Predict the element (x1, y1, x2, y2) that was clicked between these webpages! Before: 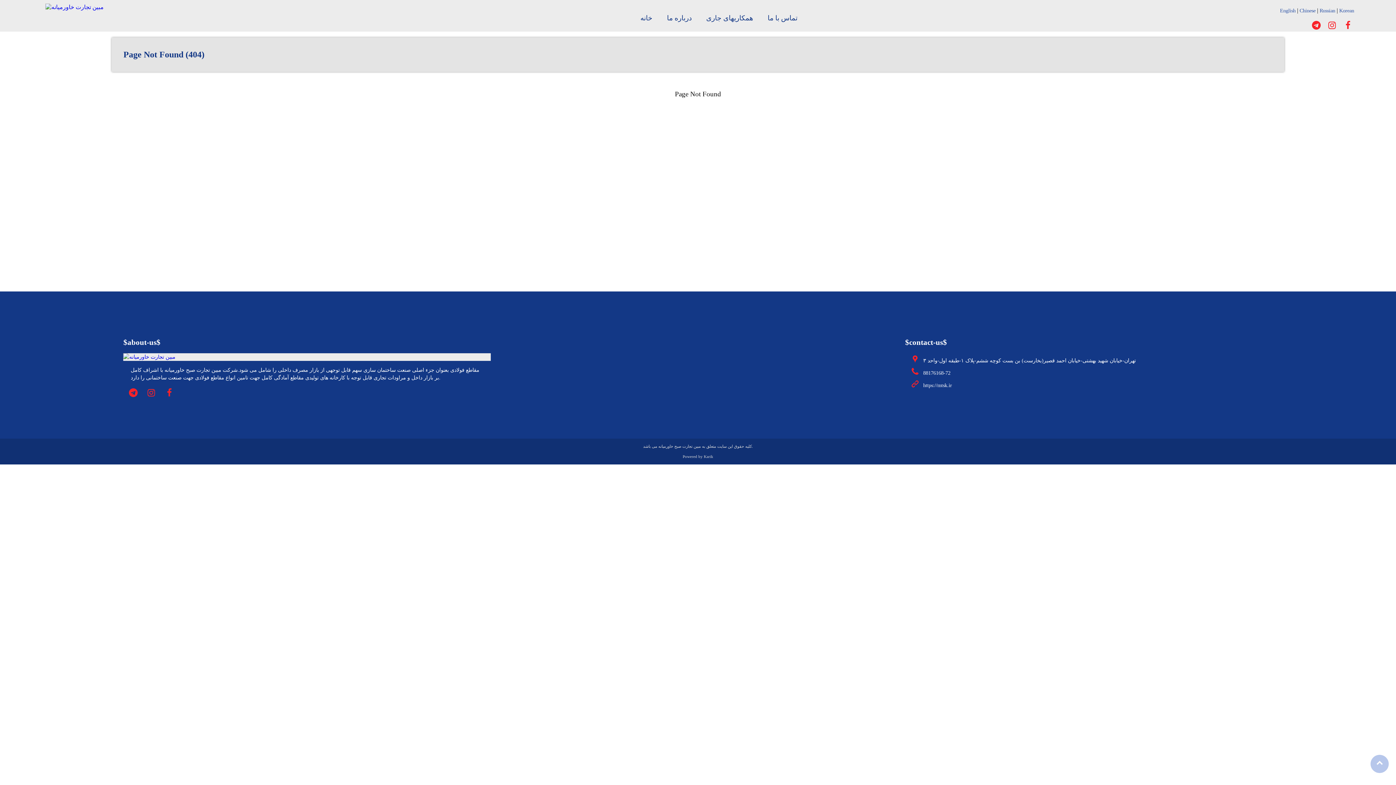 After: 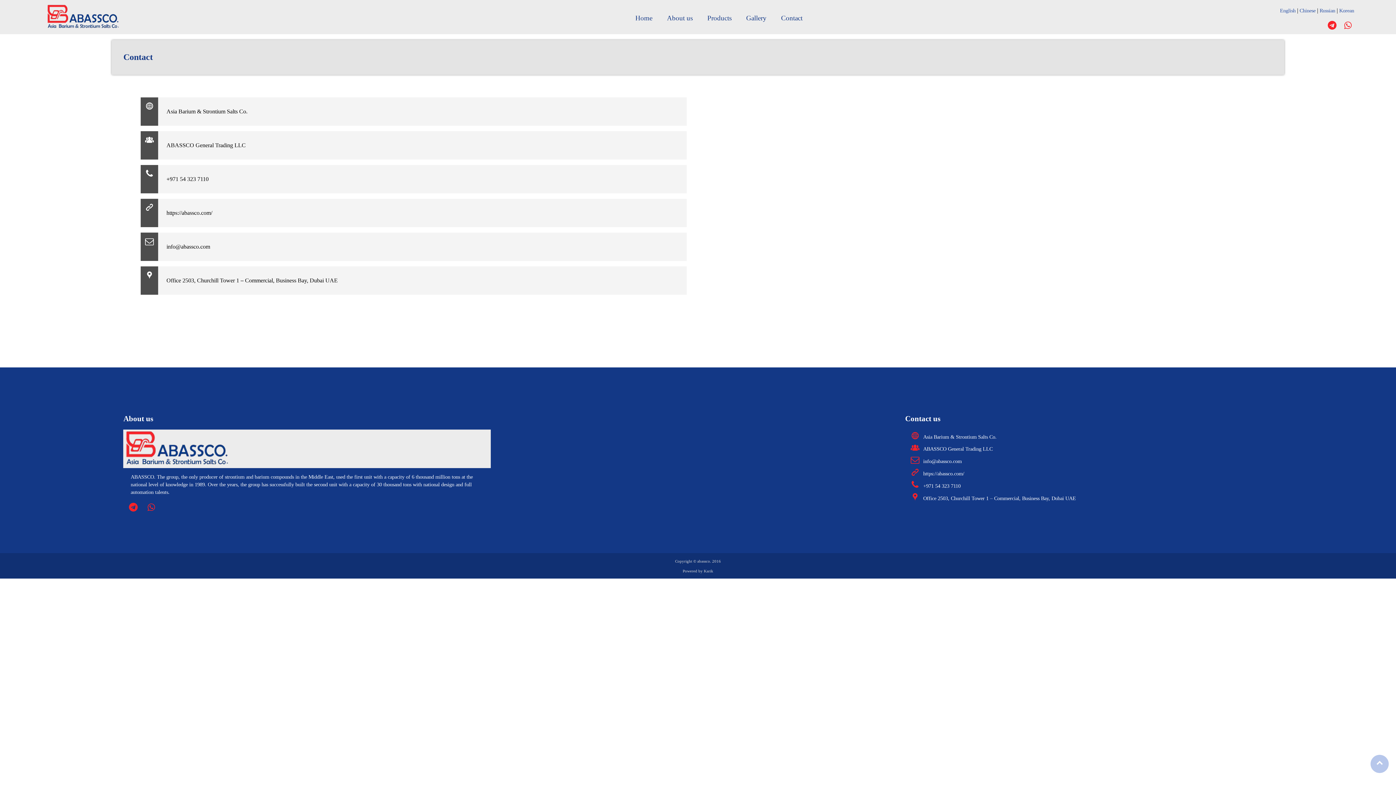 Action: bbox: (767, 14, 797, 21) label: تماس با ما